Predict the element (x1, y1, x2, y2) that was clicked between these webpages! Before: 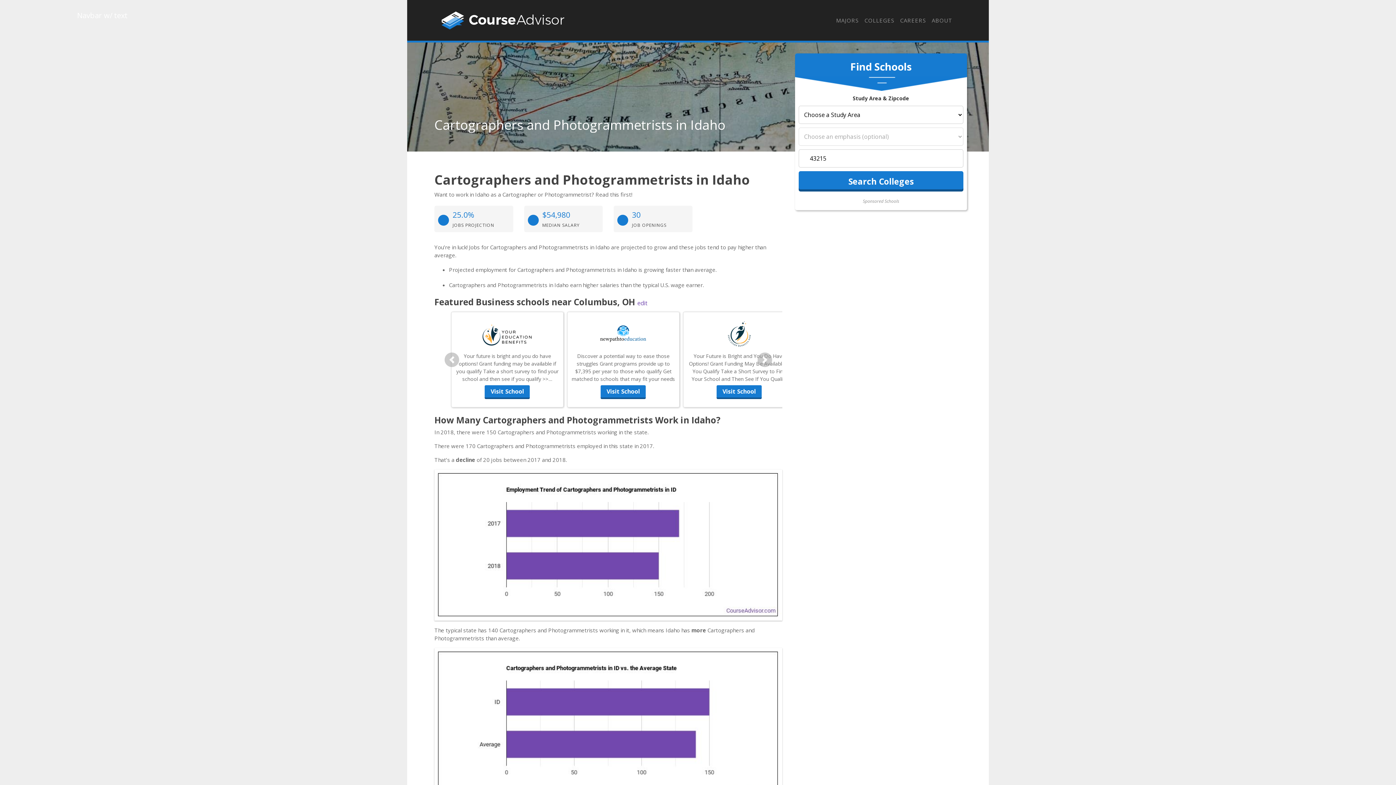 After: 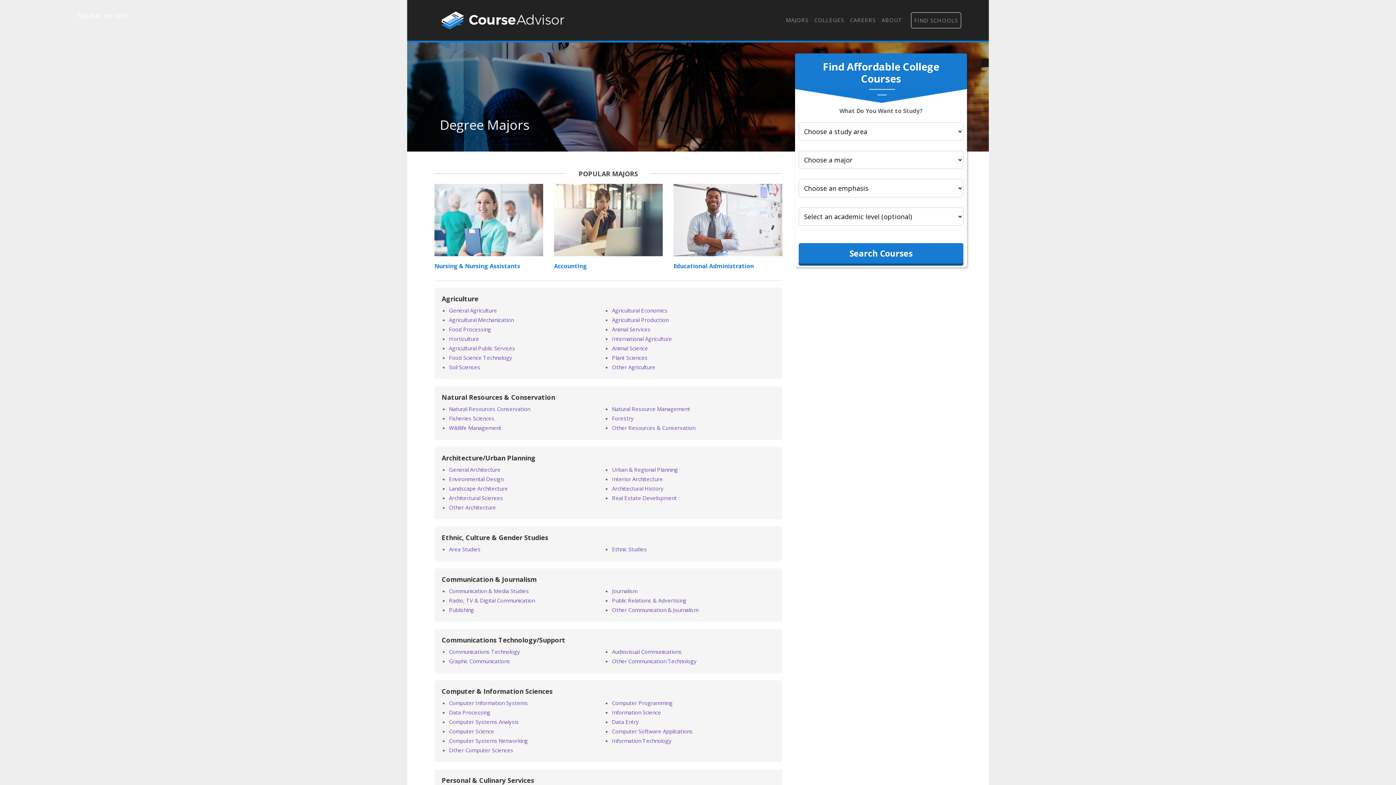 Action: bbox: (833, 12, 861, 28) label: MAJORS